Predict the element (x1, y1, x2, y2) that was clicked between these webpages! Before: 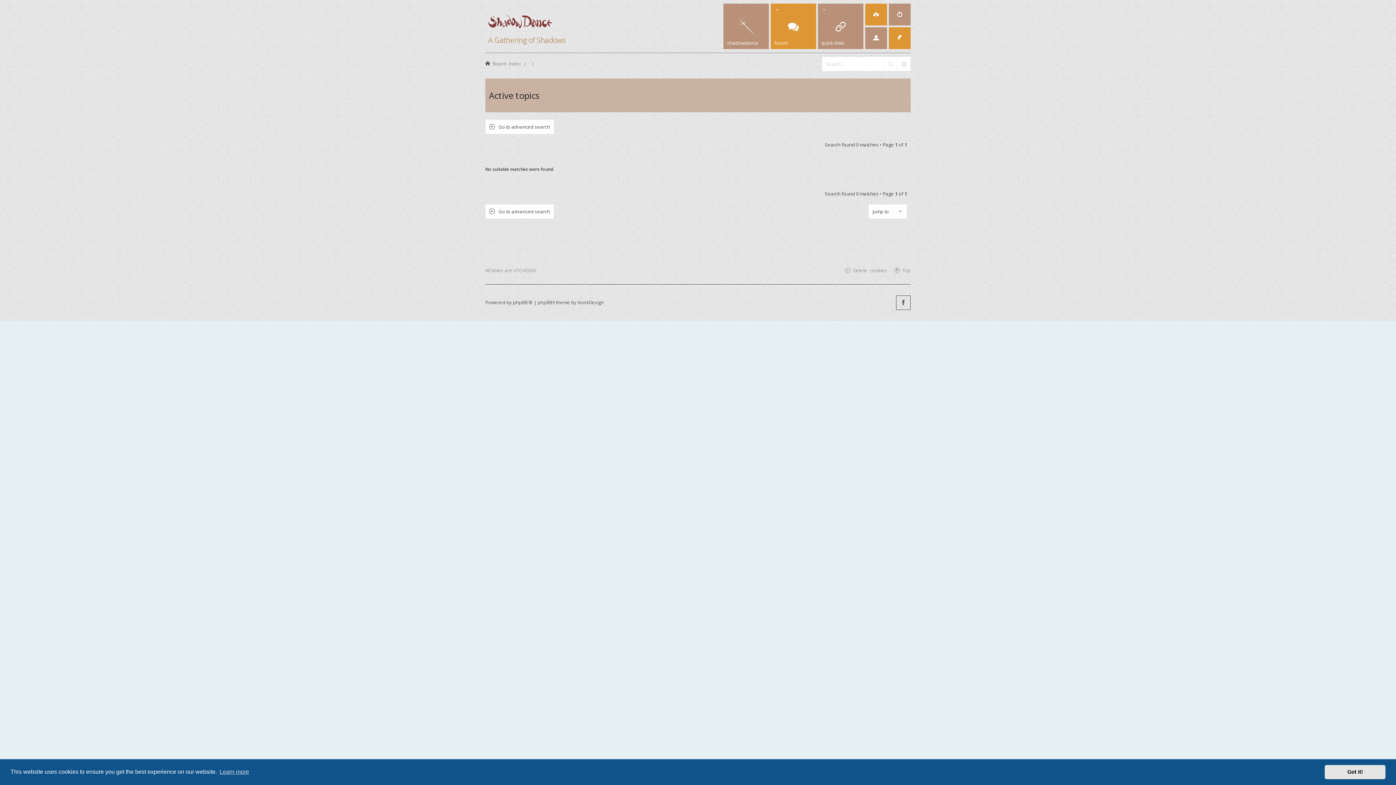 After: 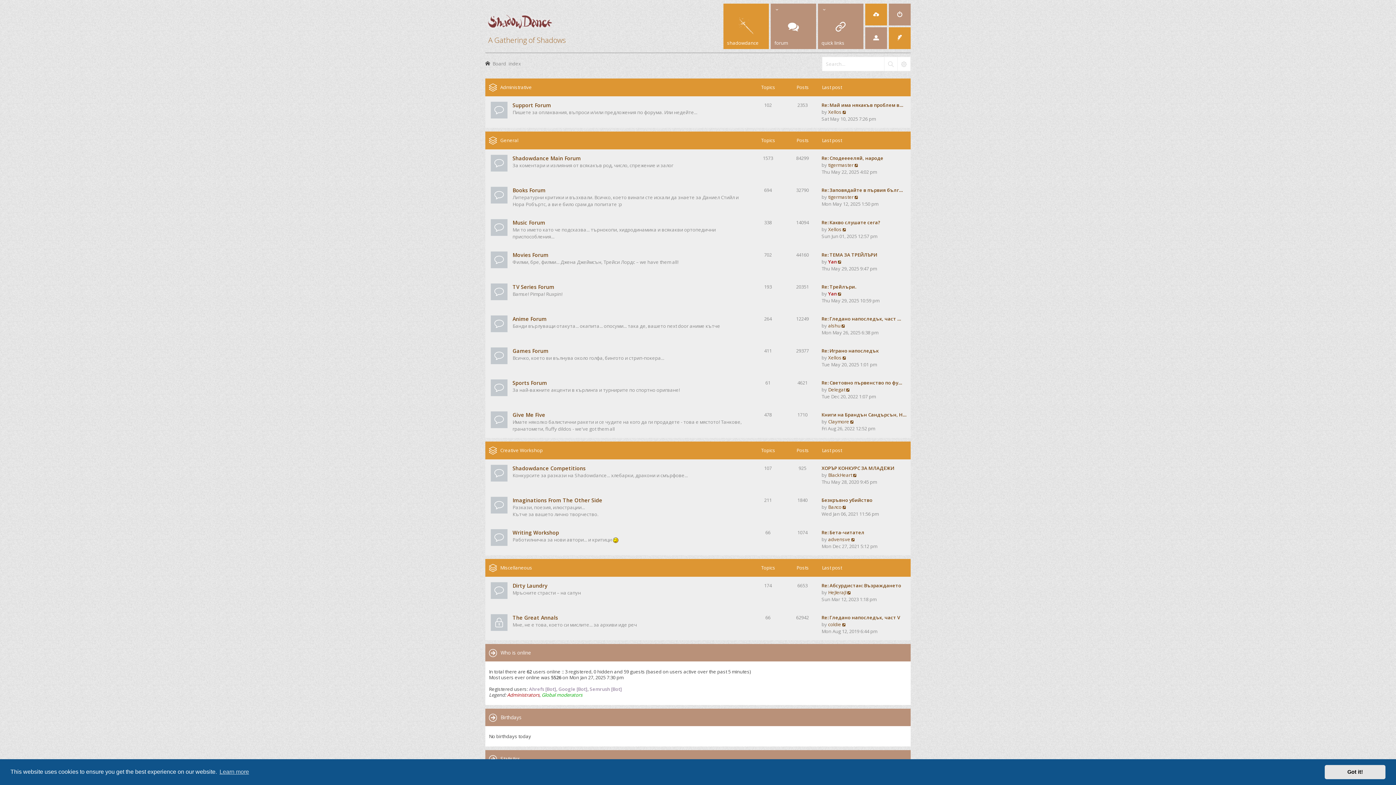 Action: label: Board index bbox: (492, 58, 521, 68)